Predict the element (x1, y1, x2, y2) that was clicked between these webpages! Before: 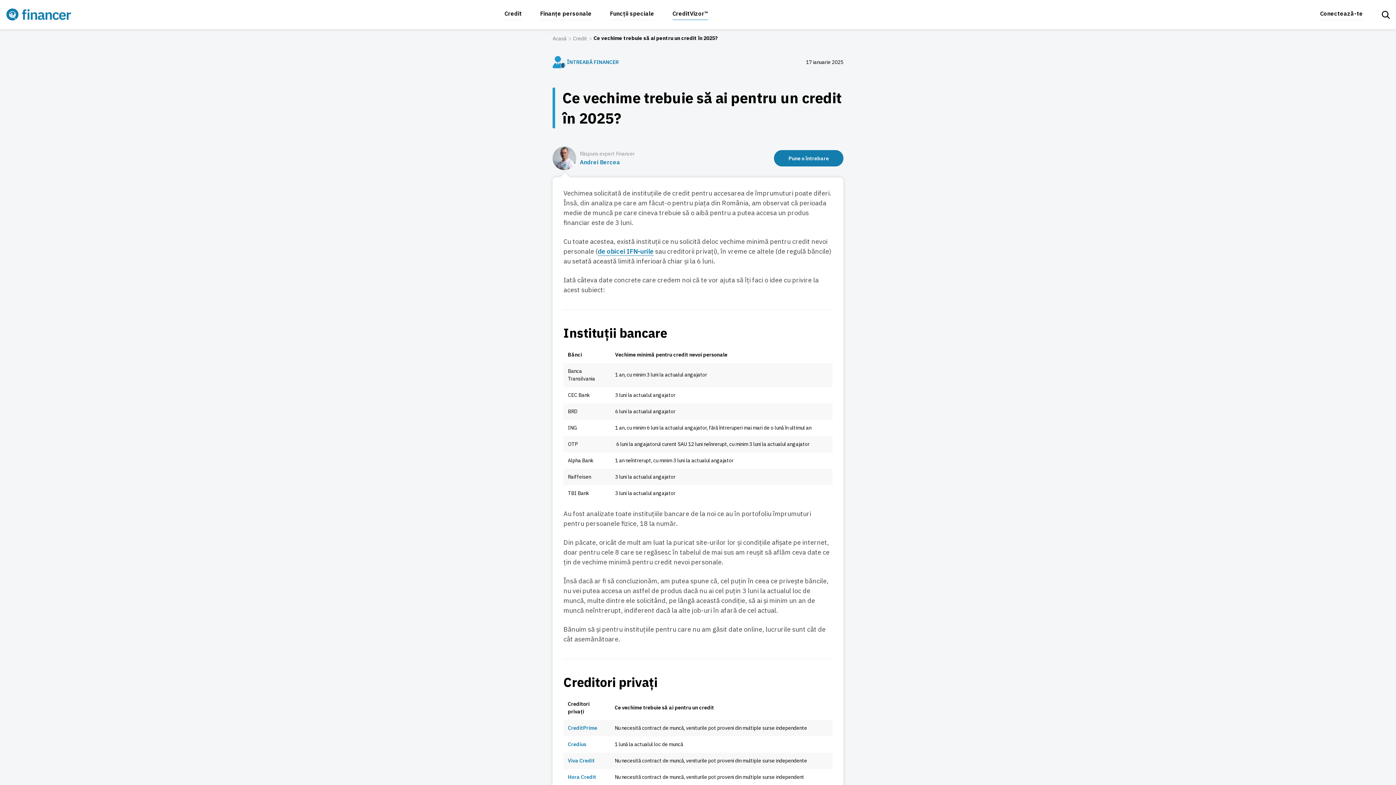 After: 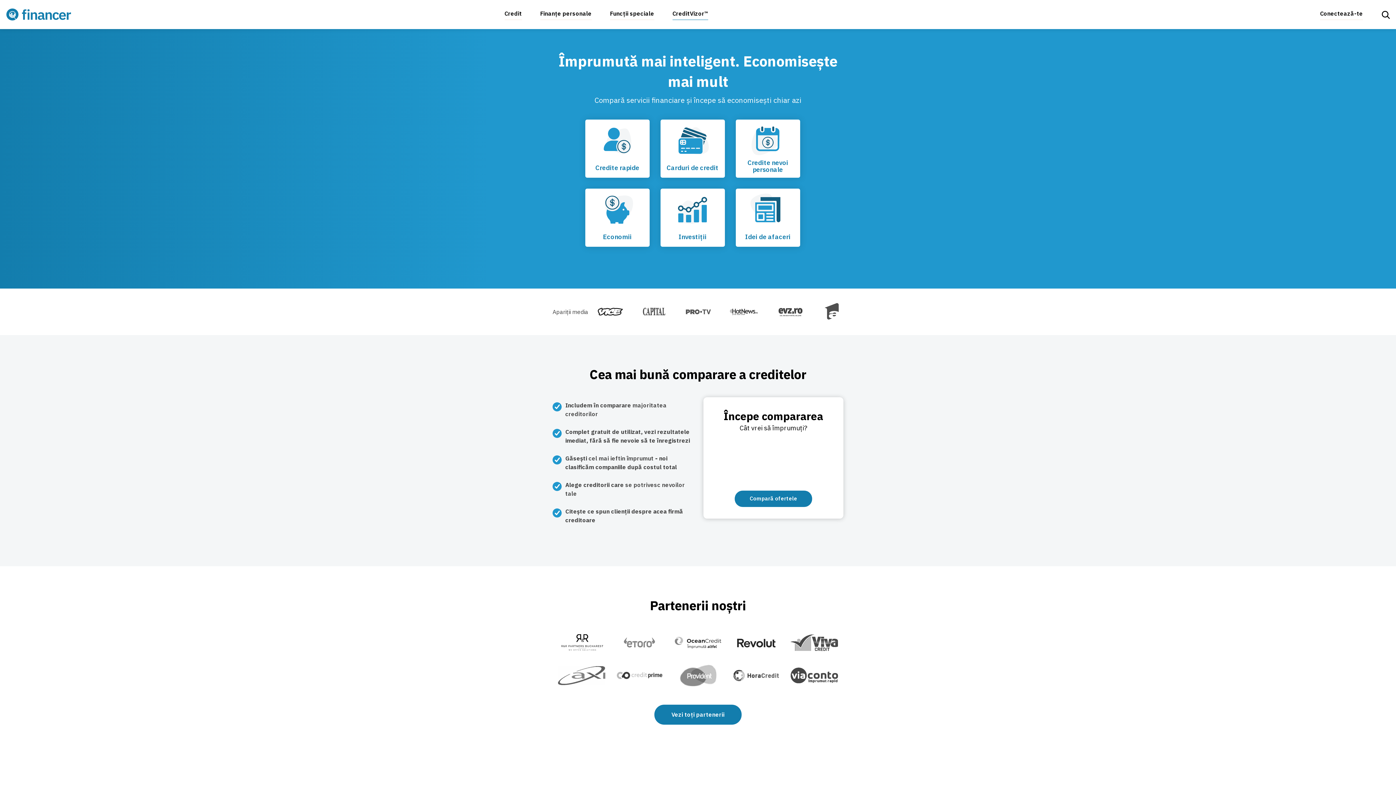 Action: bbox: (552, 35, 566, 40) label: Acasă